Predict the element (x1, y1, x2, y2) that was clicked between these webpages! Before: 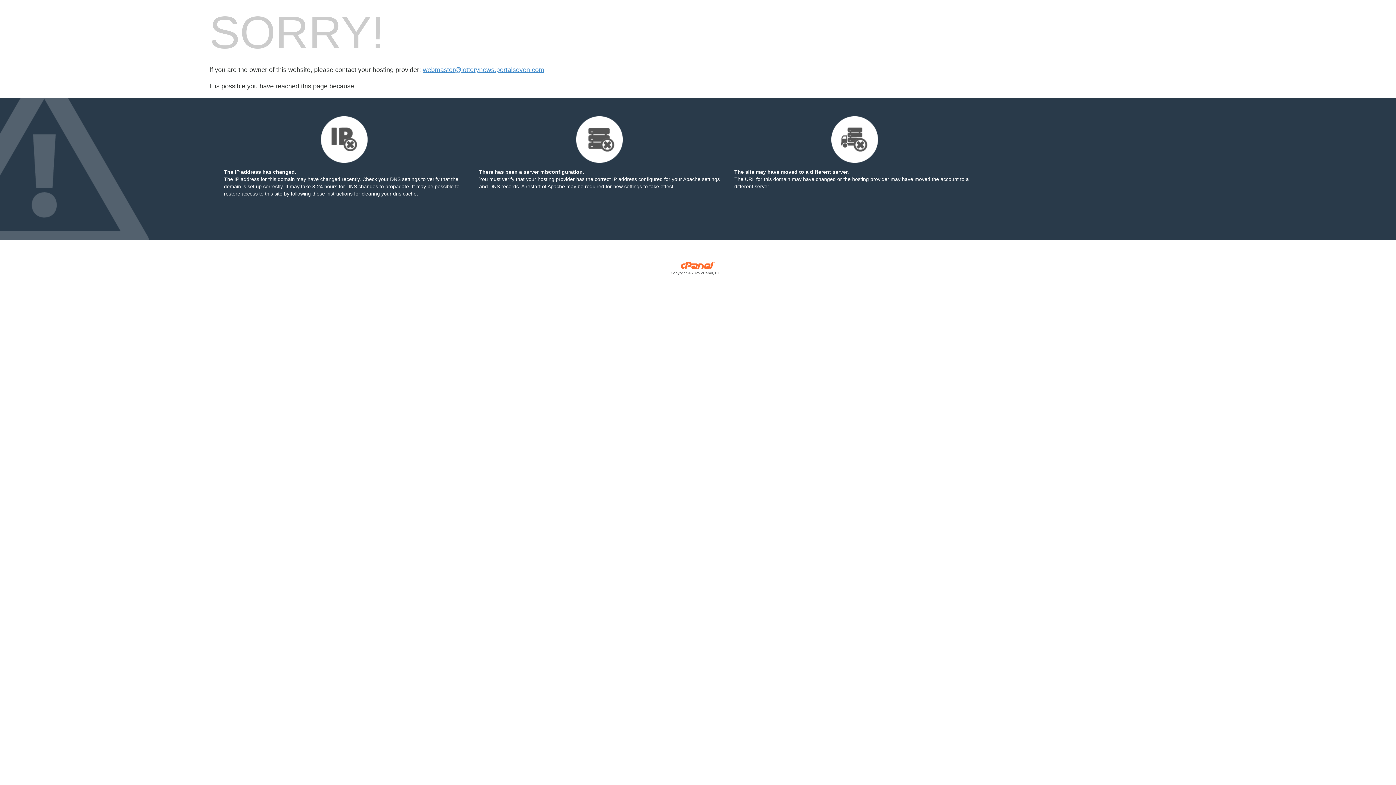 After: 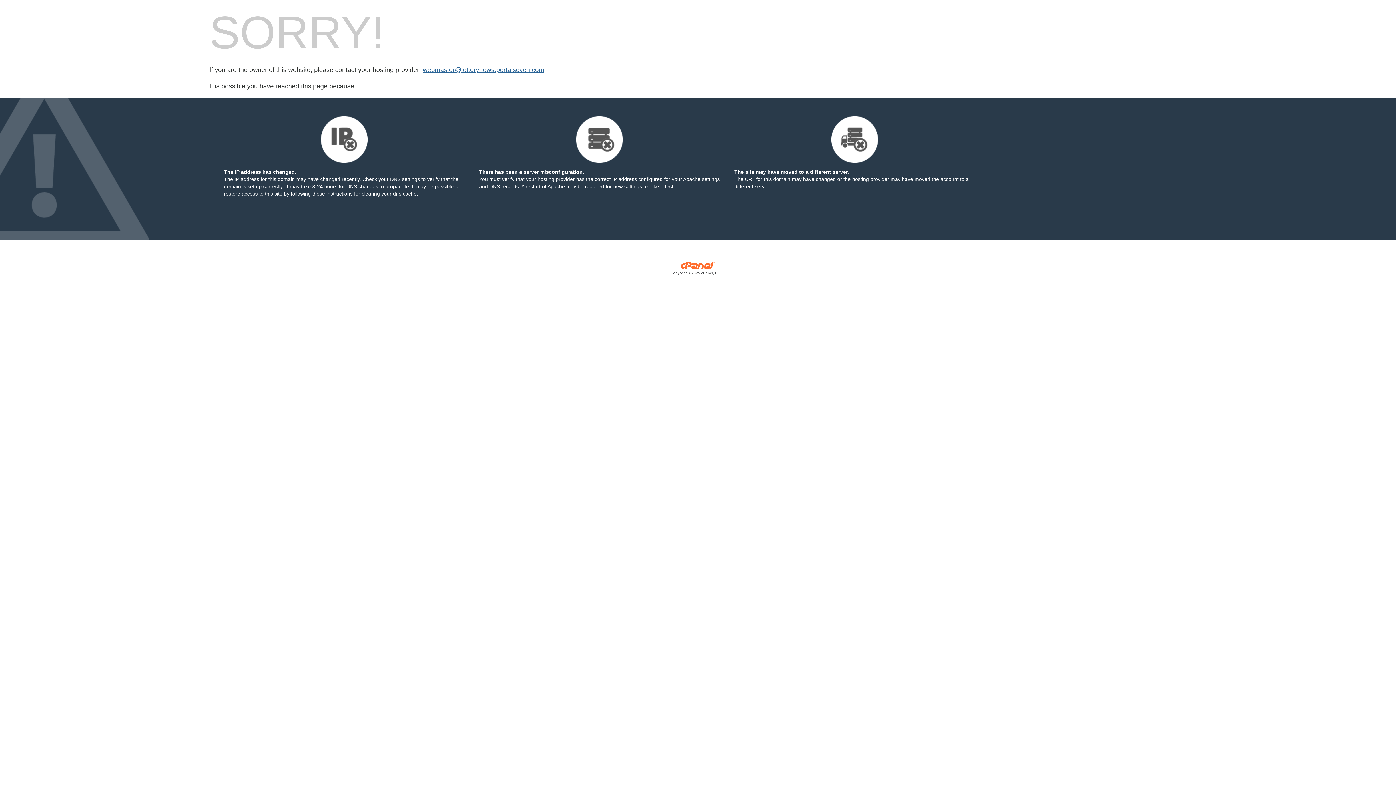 Action: label: webmaster@lotterynews.portalseven.com bbox: (422, 66, 544, 73)